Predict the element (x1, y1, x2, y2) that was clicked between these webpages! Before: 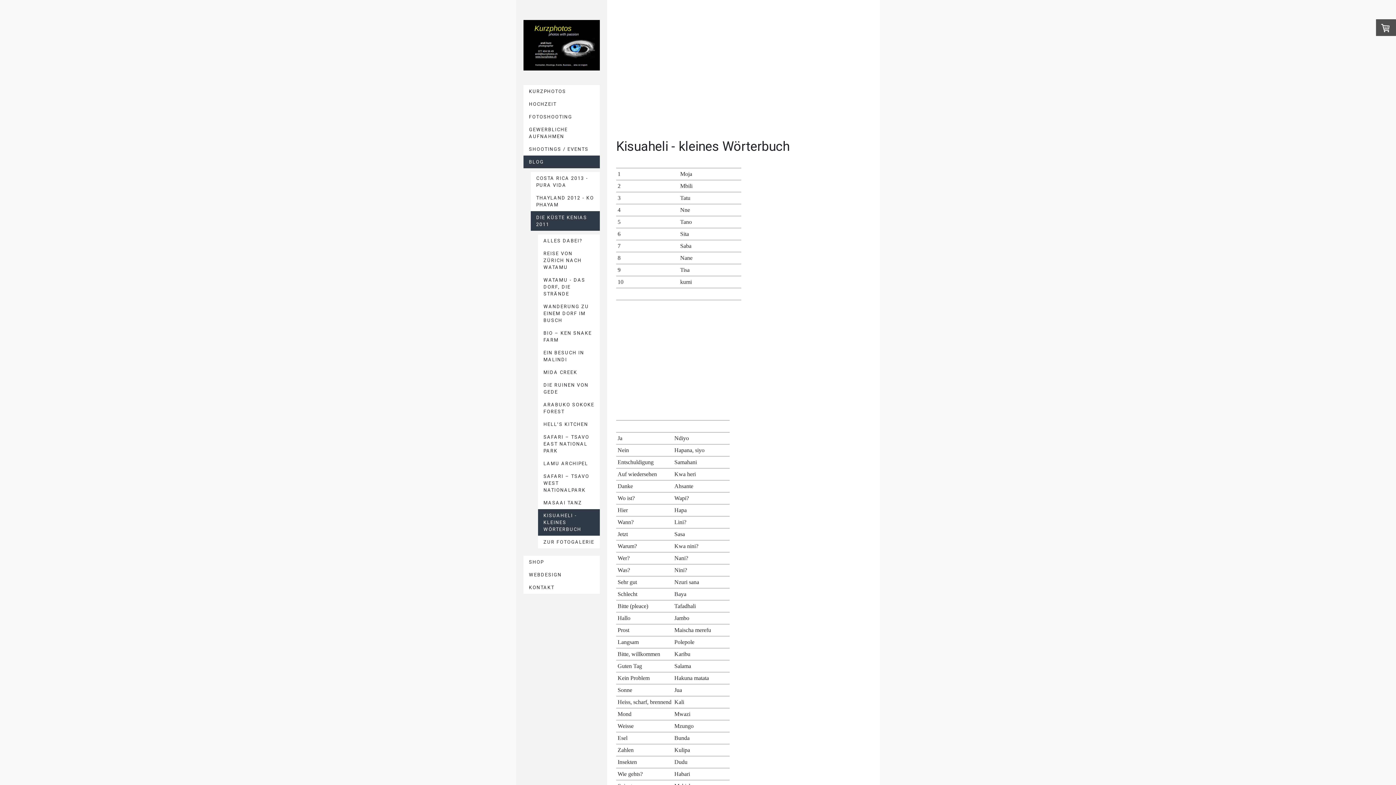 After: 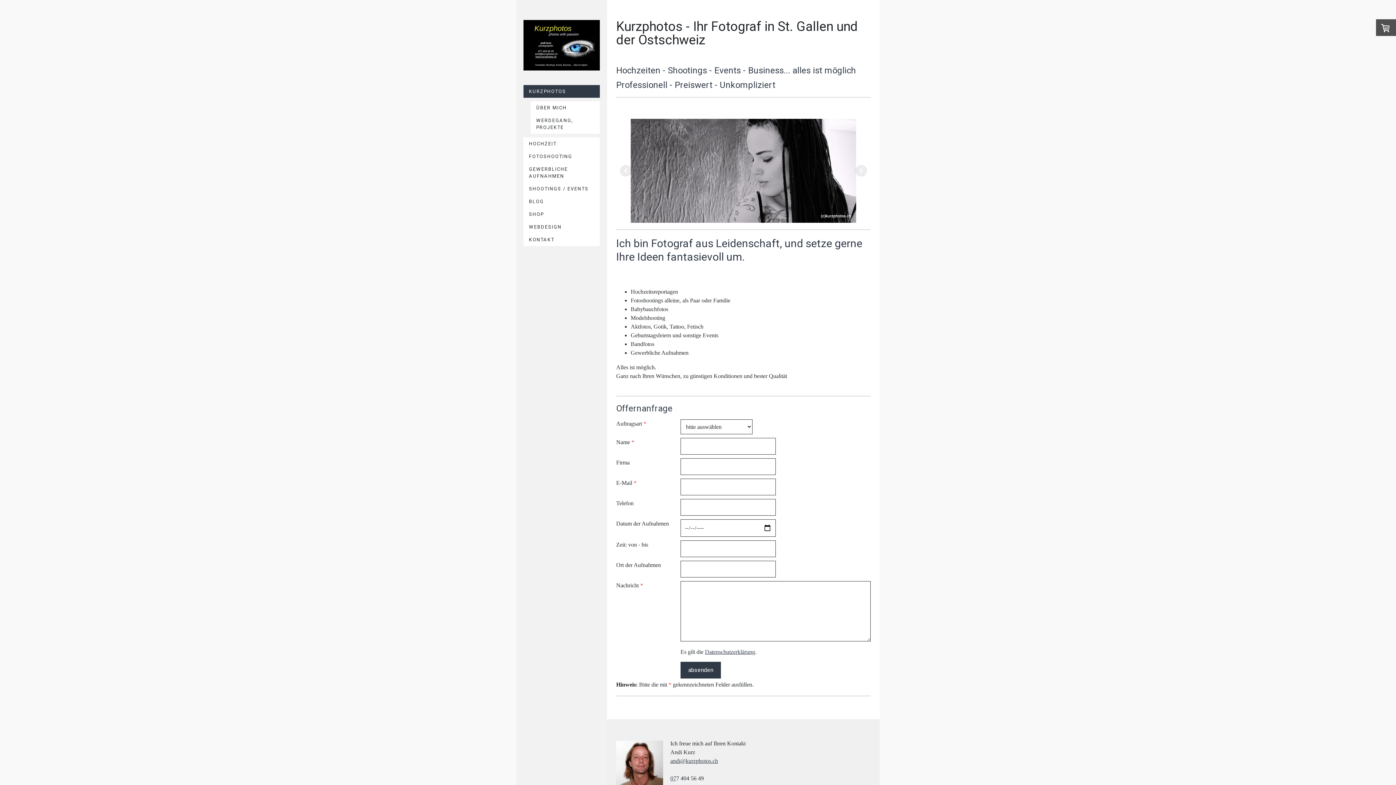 Action: bbox: (523, 84, 600, 97) label: KURZPHOTOS